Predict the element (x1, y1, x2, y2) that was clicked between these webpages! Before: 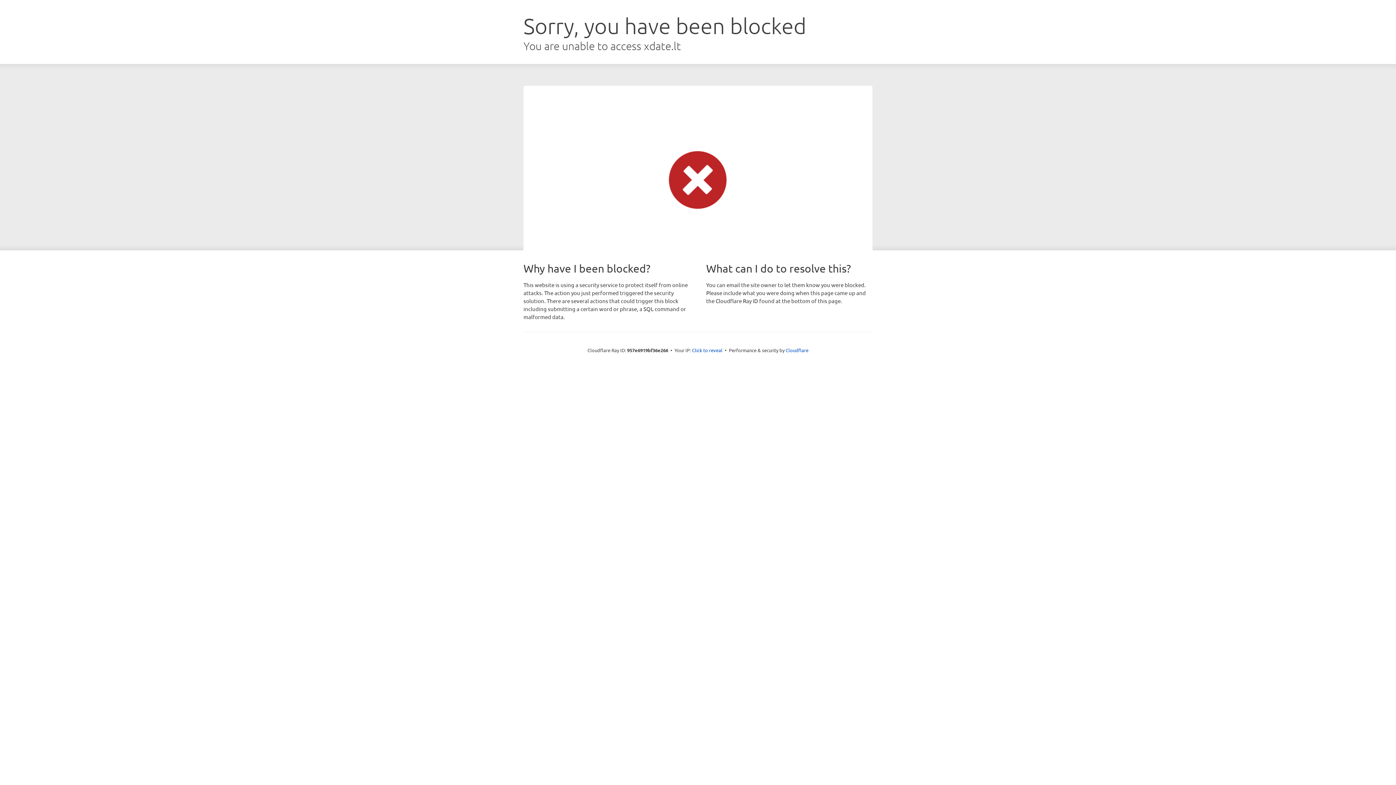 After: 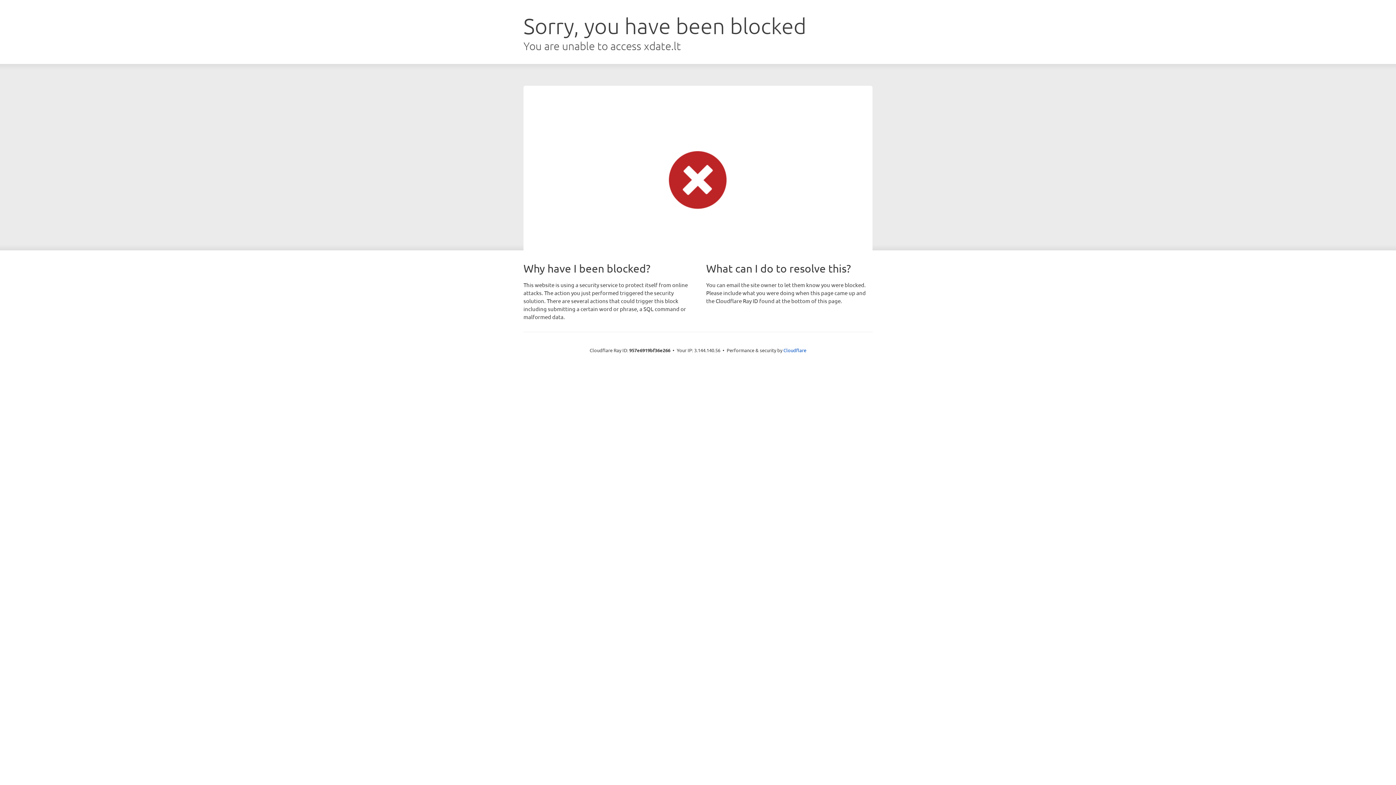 Action: label: Click to reveal bbox: (692, 346, 722, 353)